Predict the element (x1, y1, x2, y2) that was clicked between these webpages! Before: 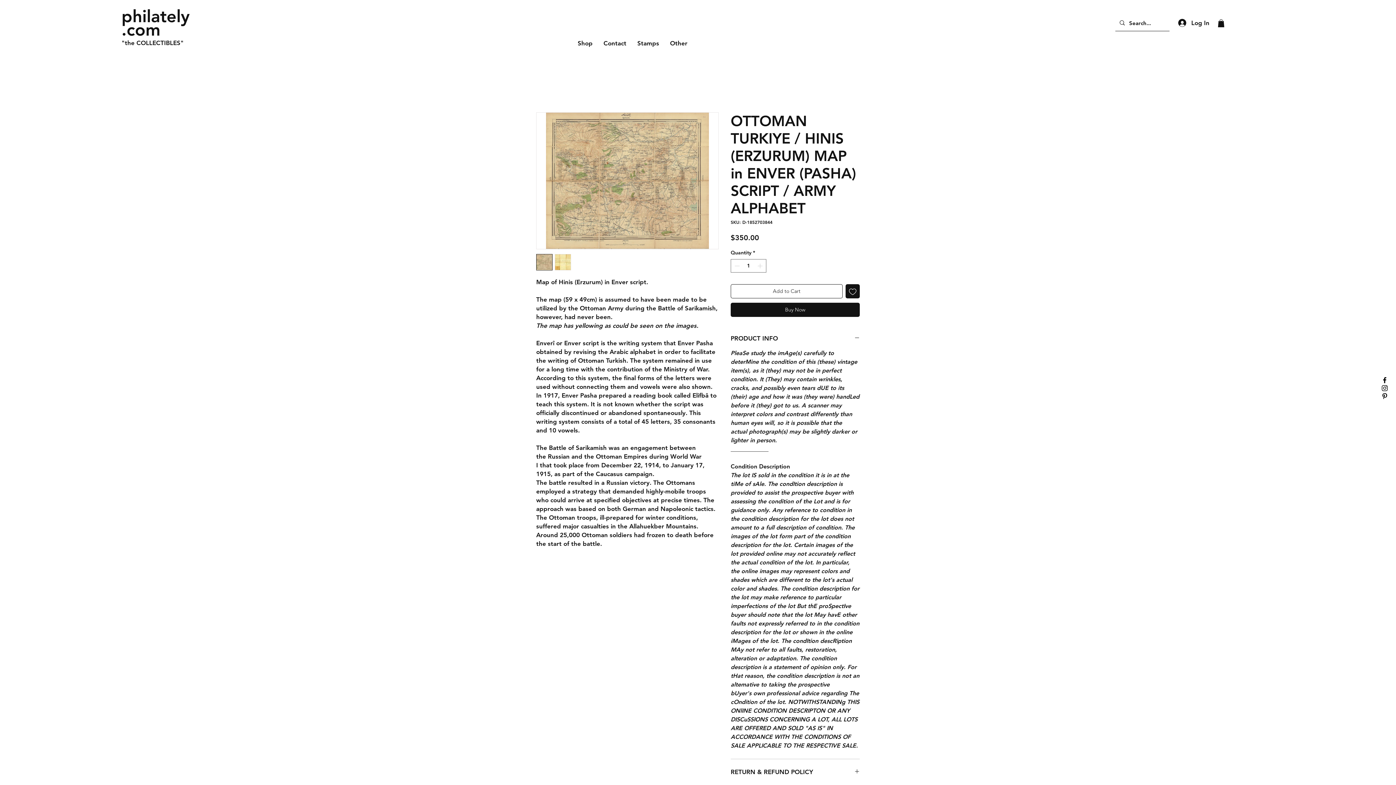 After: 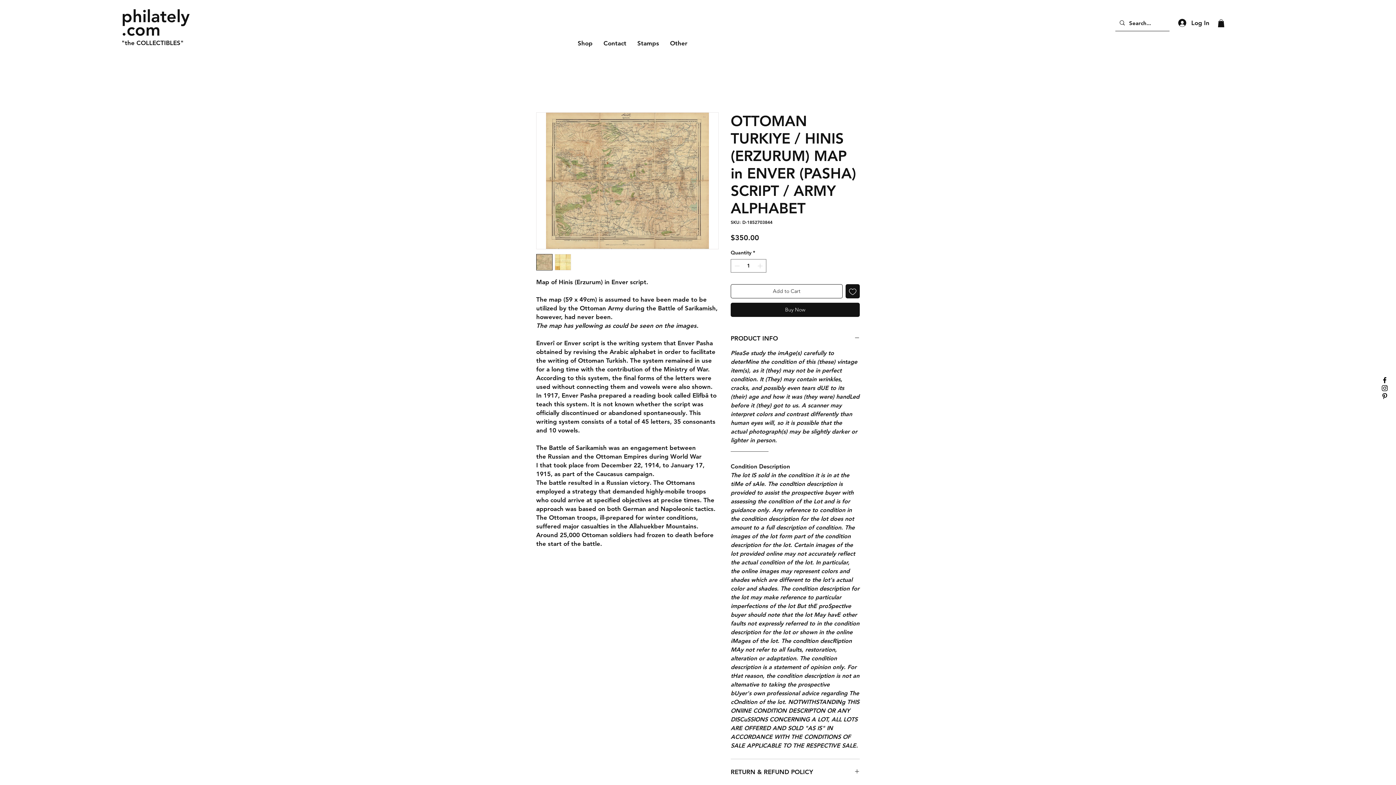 Action: bbox: (1218, 19, 1224, 27)